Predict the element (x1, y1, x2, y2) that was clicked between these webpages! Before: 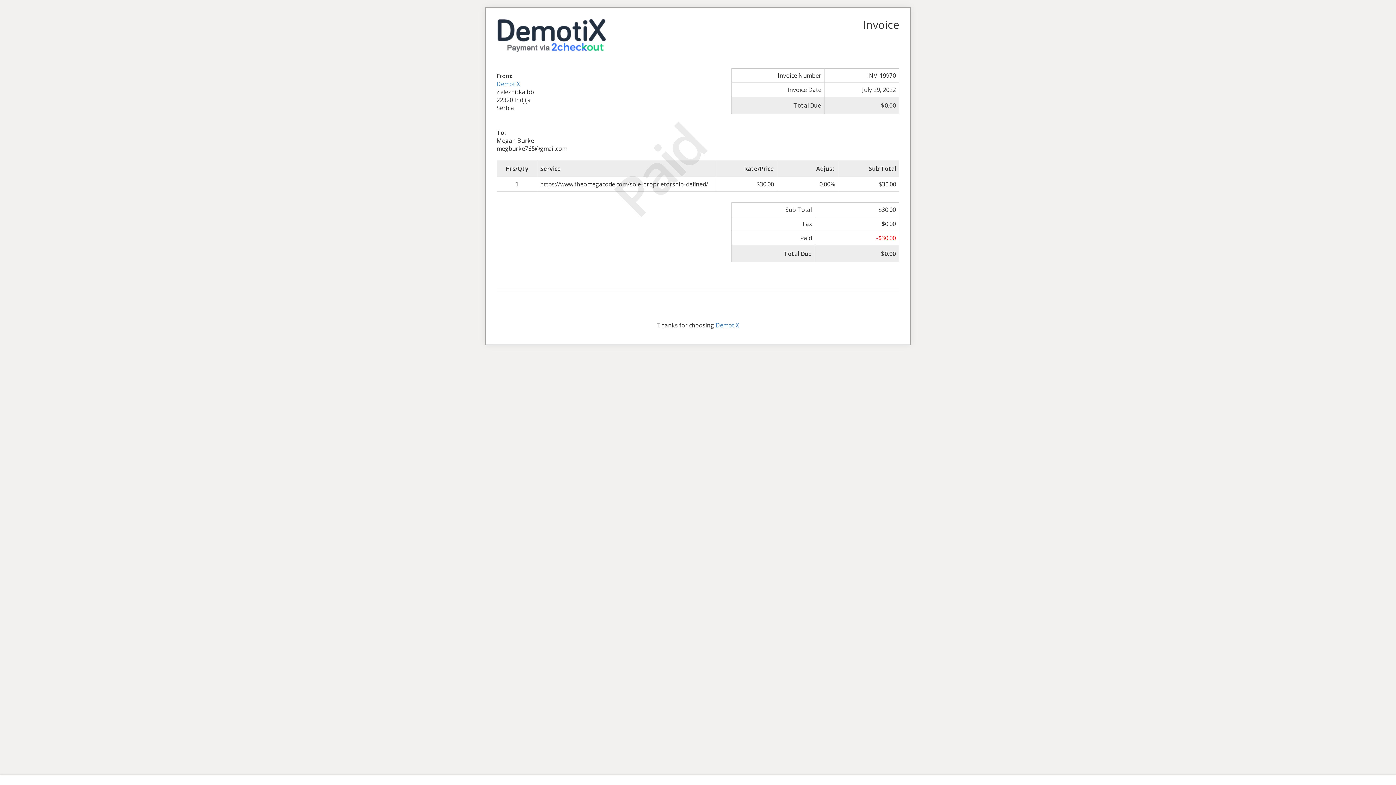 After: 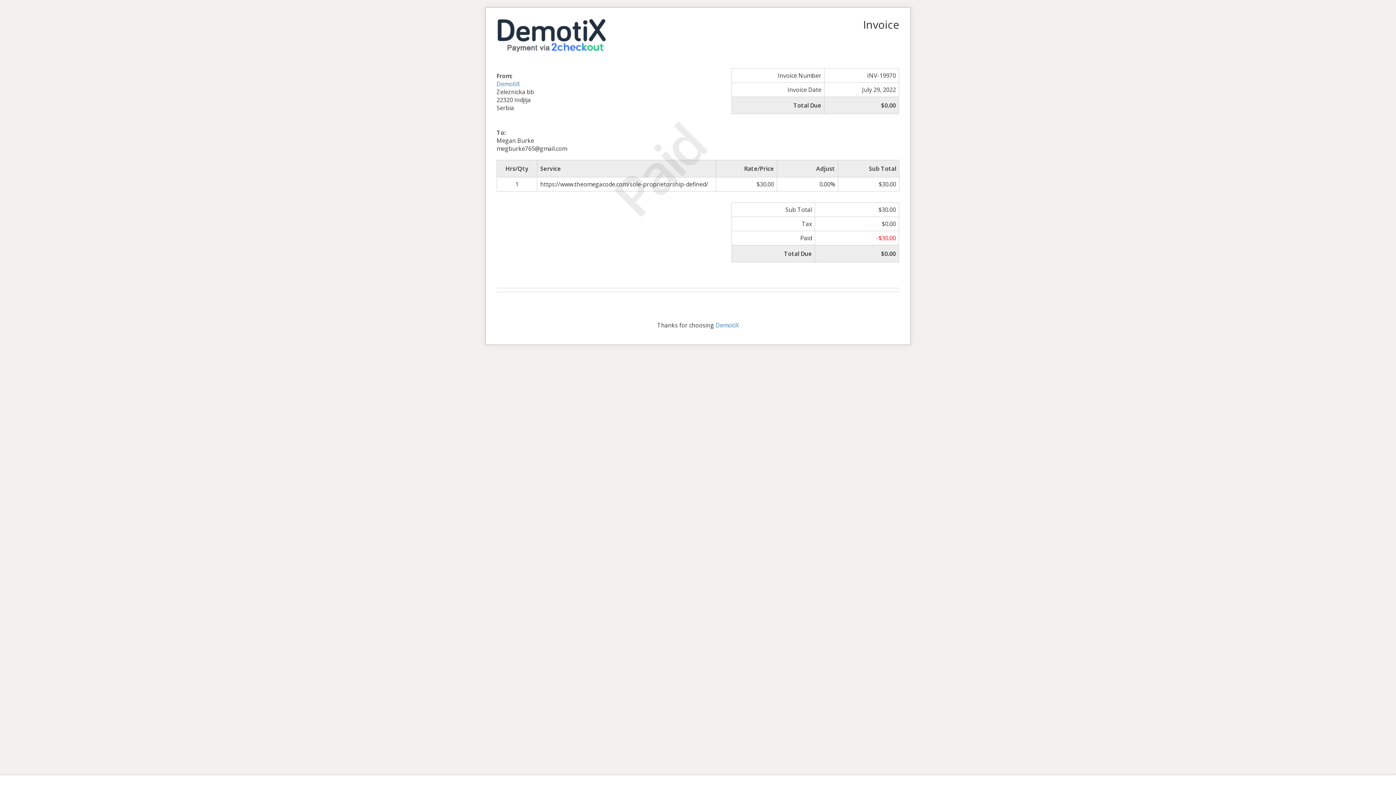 Action: bbox: (496, 29, 605, 37)